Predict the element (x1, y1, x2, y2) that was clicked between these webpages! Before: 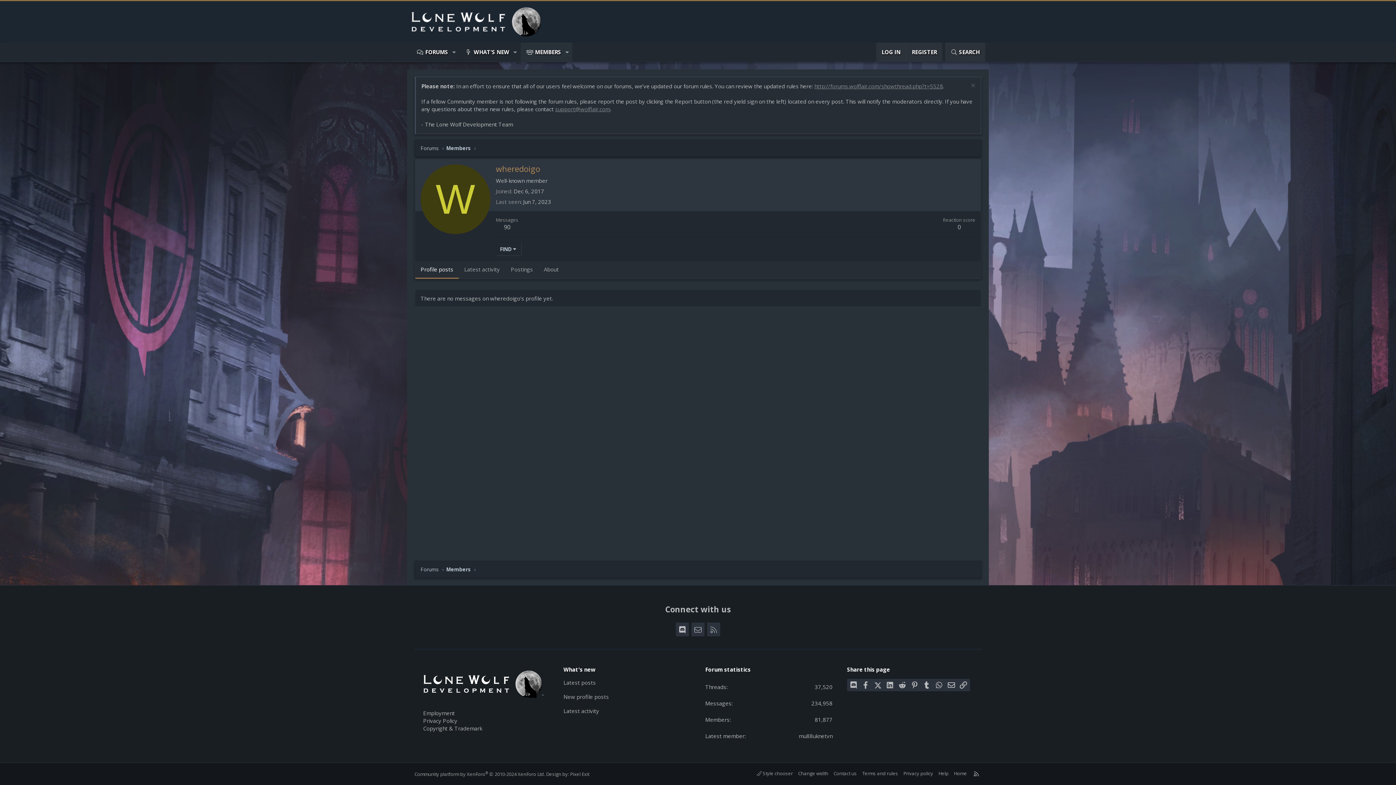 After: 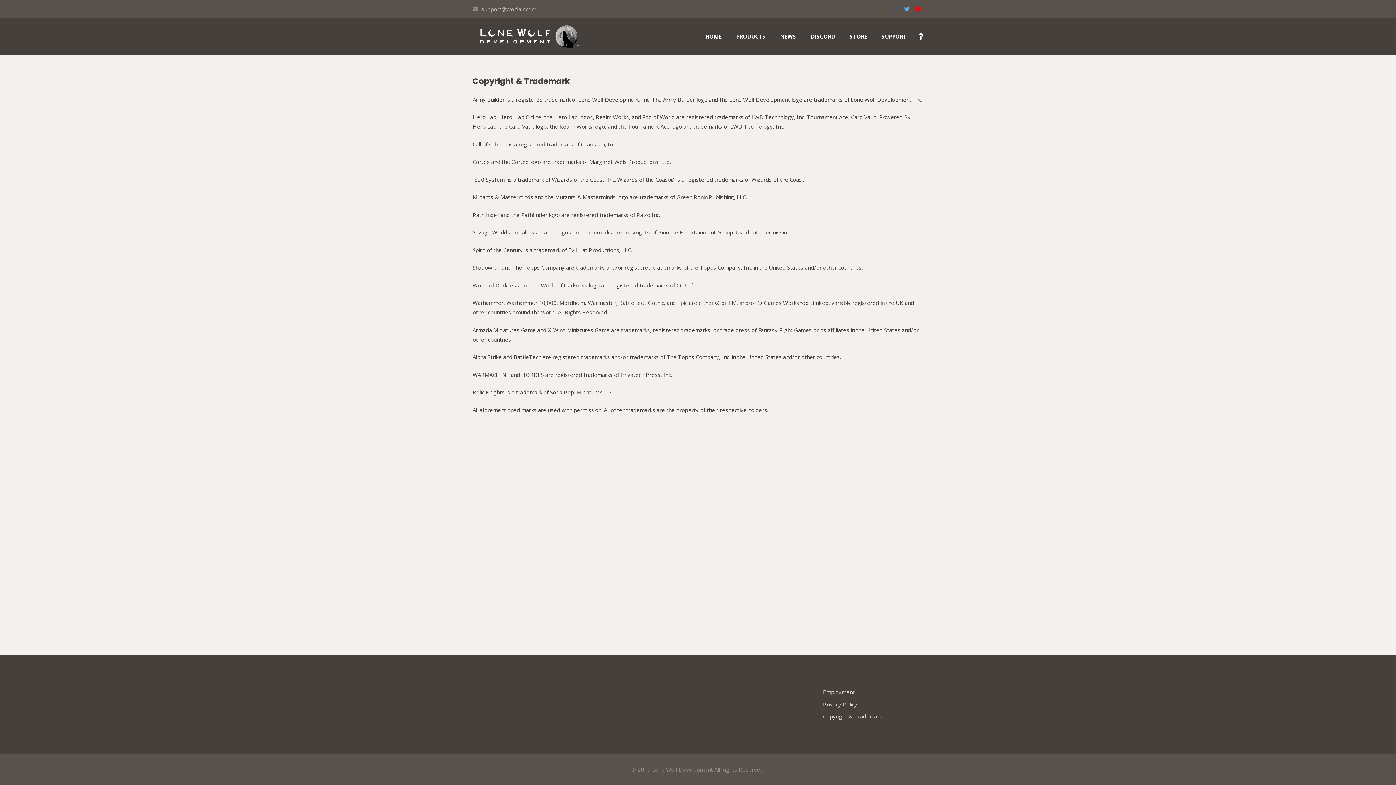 Action: label: Copyright & Trademark bbox: (423, 724, 482, 732)